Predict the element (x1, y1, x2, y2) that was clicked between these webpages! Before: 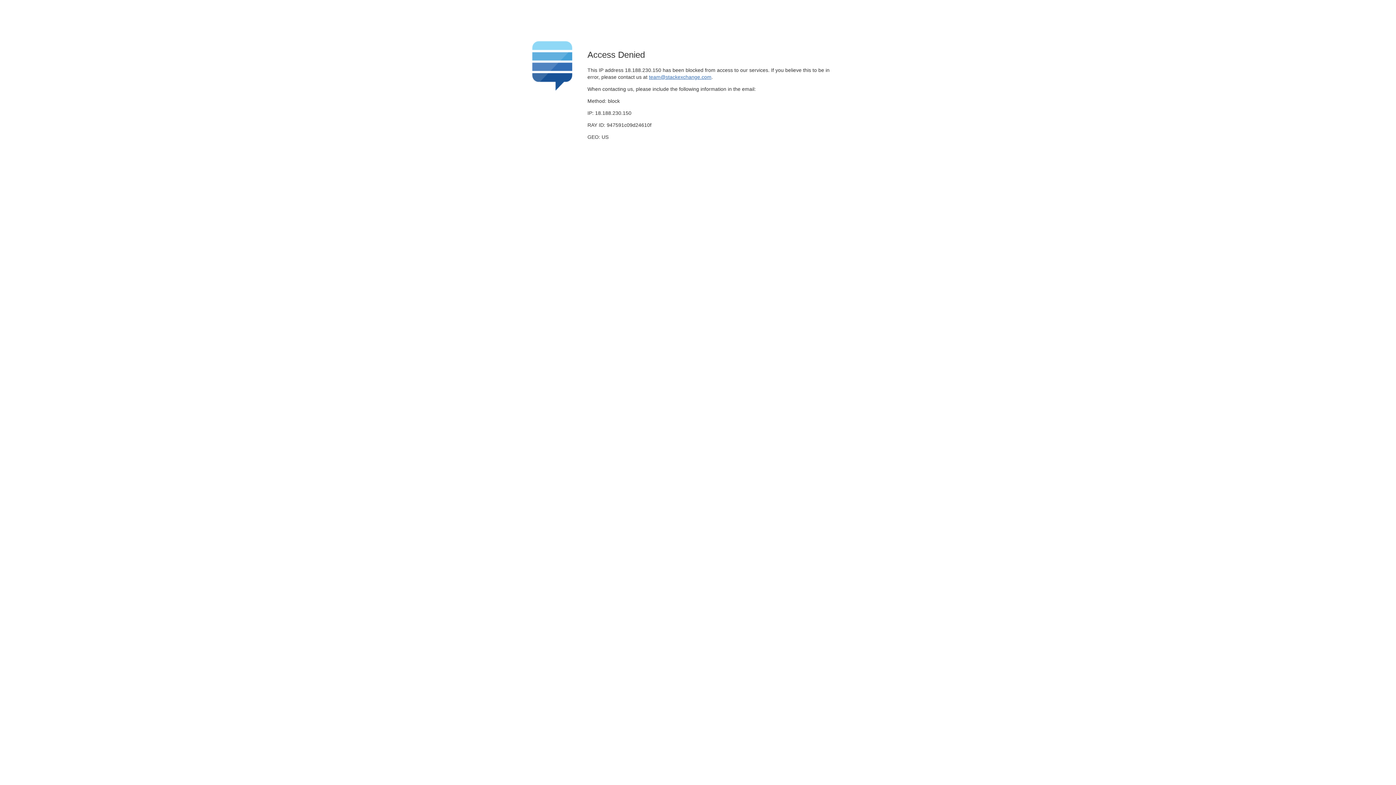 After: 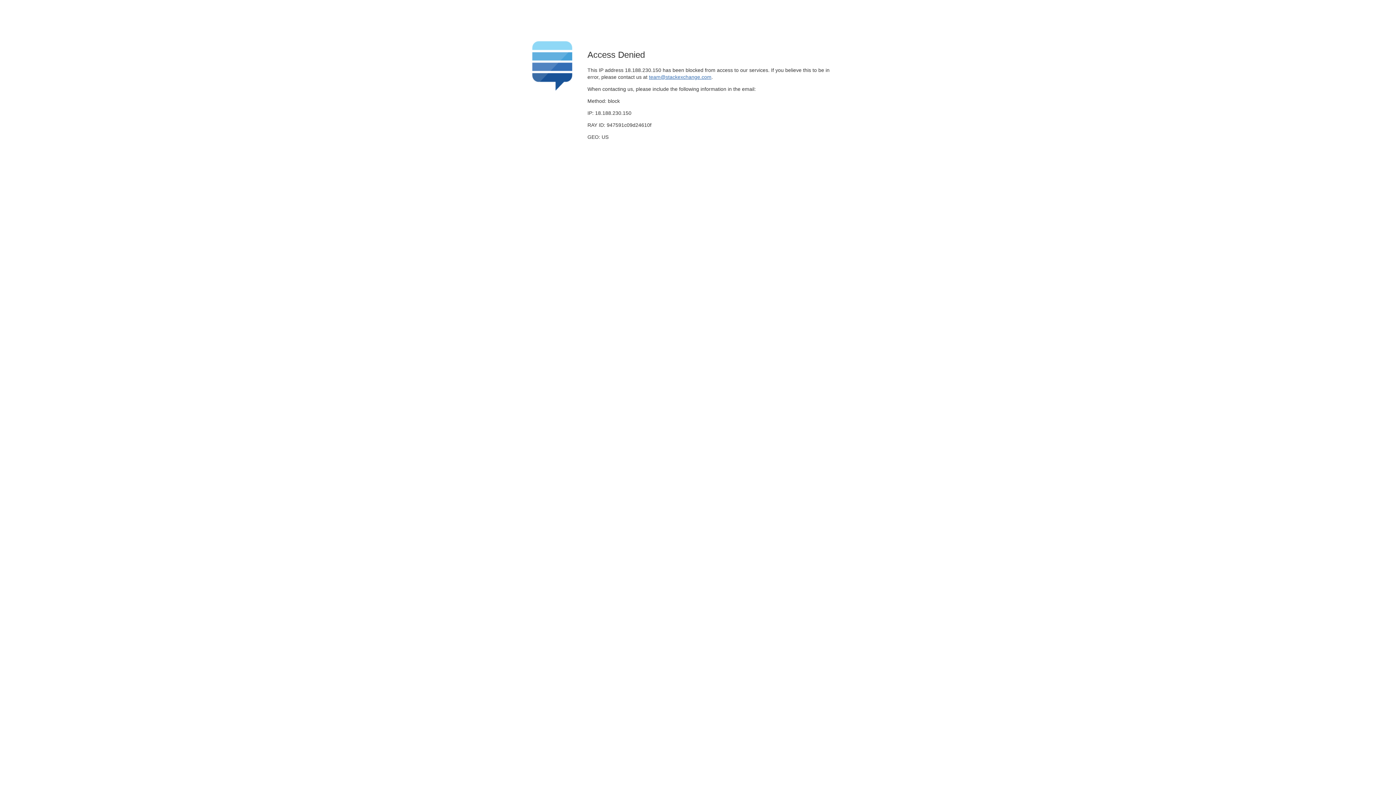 Action: bbox: (649, 74, 711, 79) label: team@stackexchange.com